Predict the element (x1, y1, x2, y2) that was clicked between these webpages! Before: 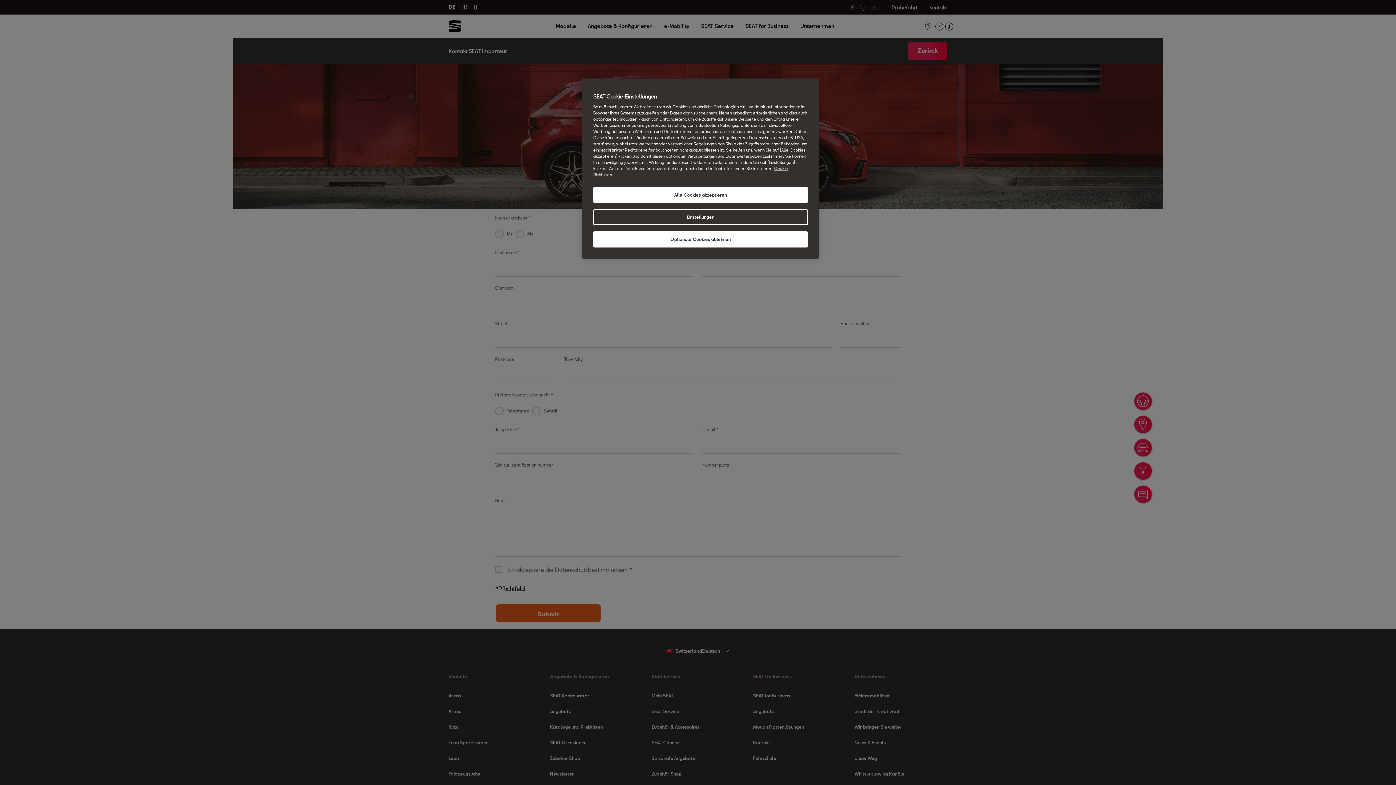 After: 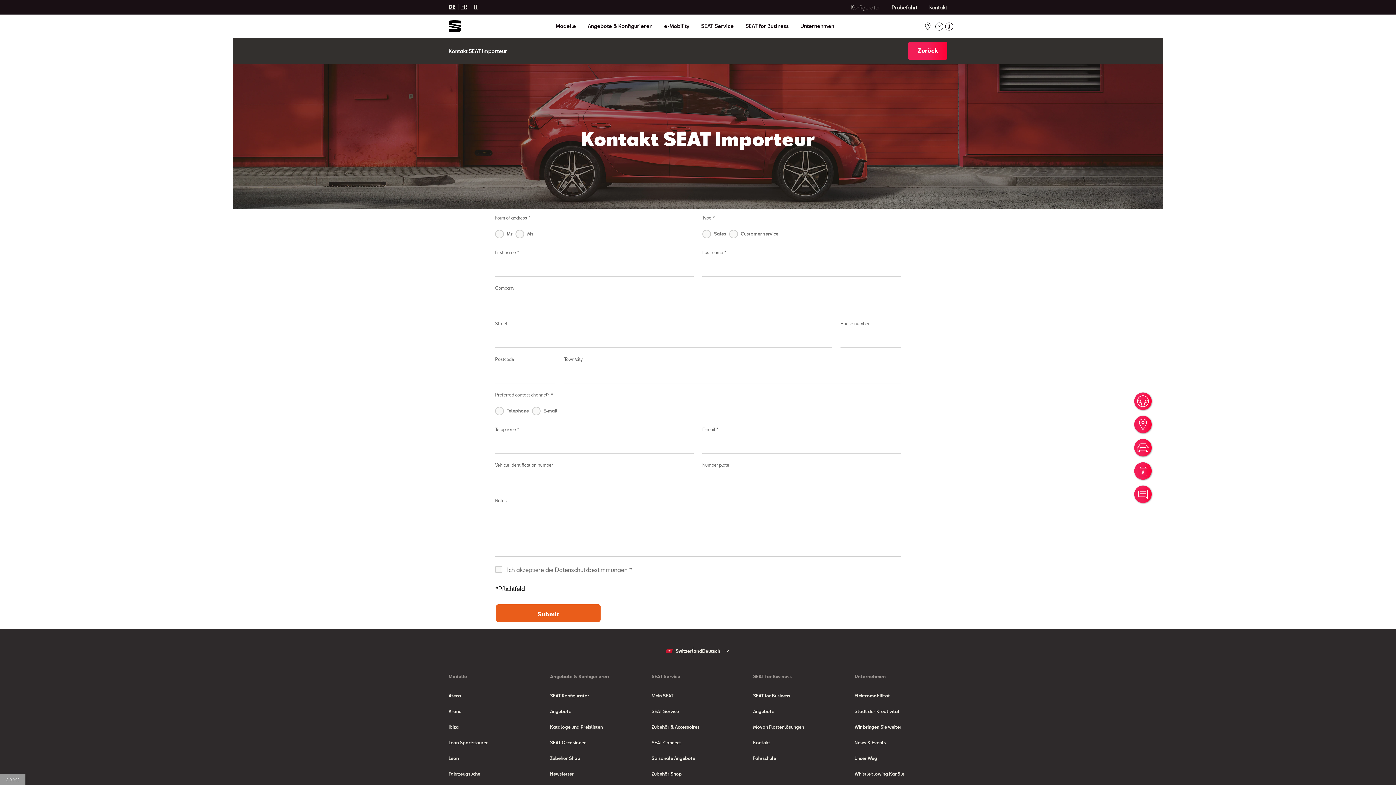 Action: bbox: (593, 186, 808, 203) label: Alle Cookies akzeptieren